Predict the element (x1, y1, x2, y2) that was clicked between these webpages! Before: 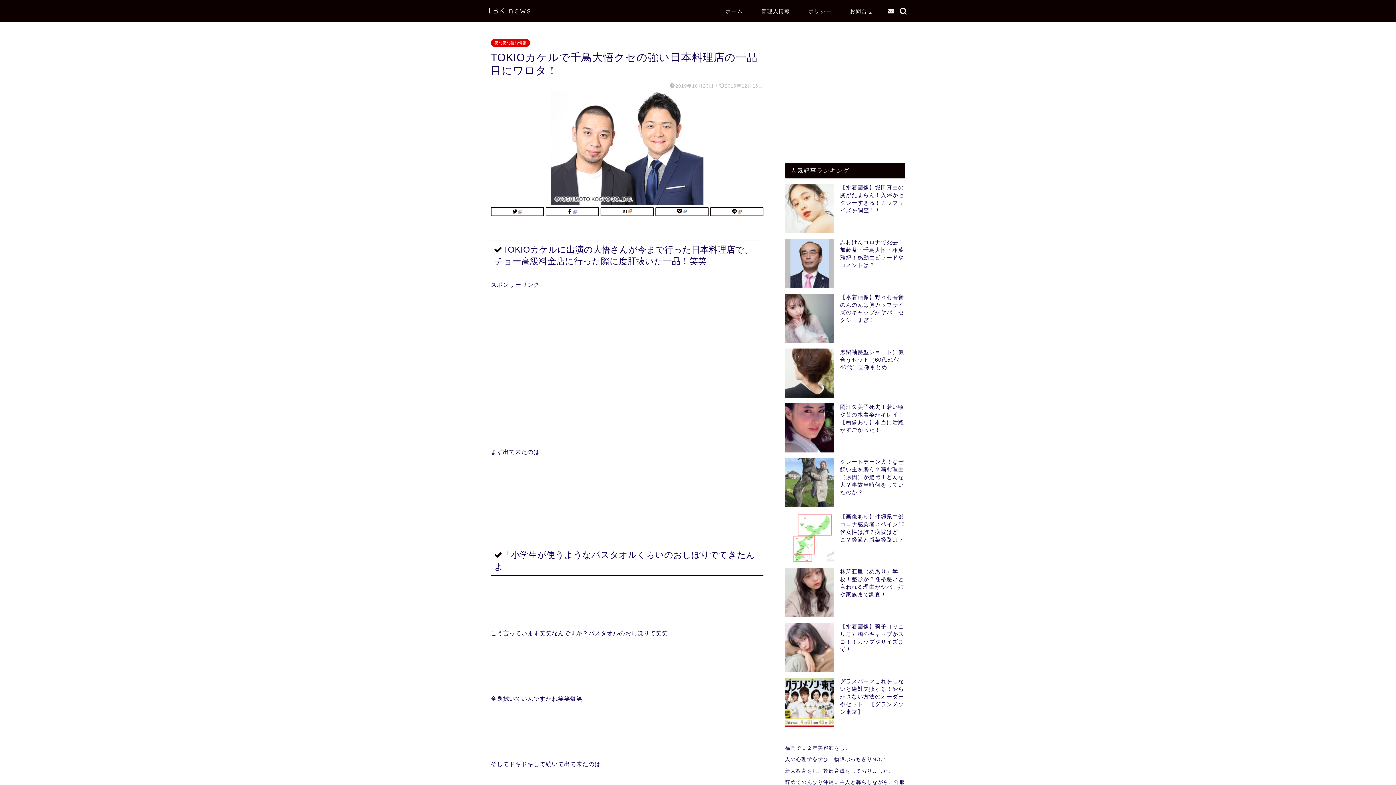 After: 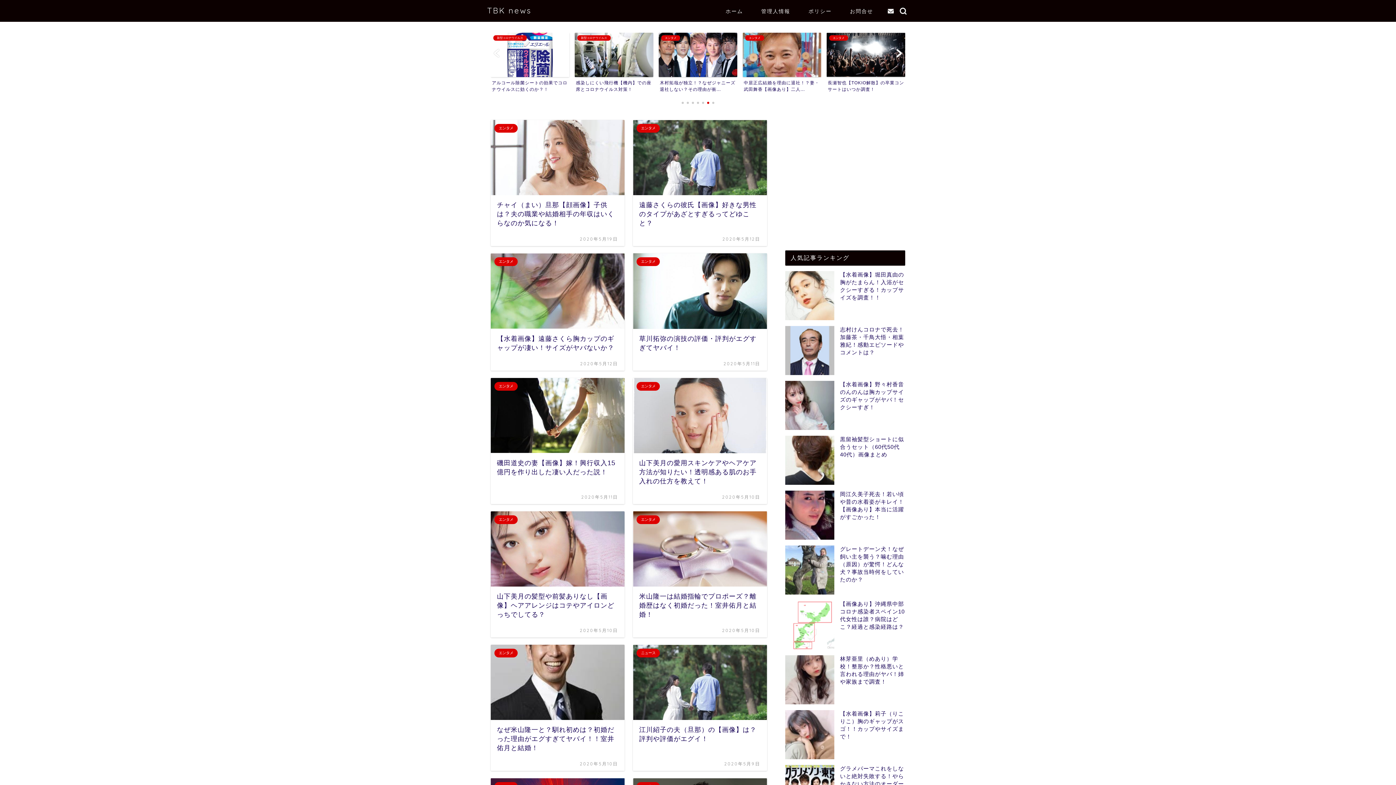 Action: bbox: (487, 5, 532, 15) label: TBK news